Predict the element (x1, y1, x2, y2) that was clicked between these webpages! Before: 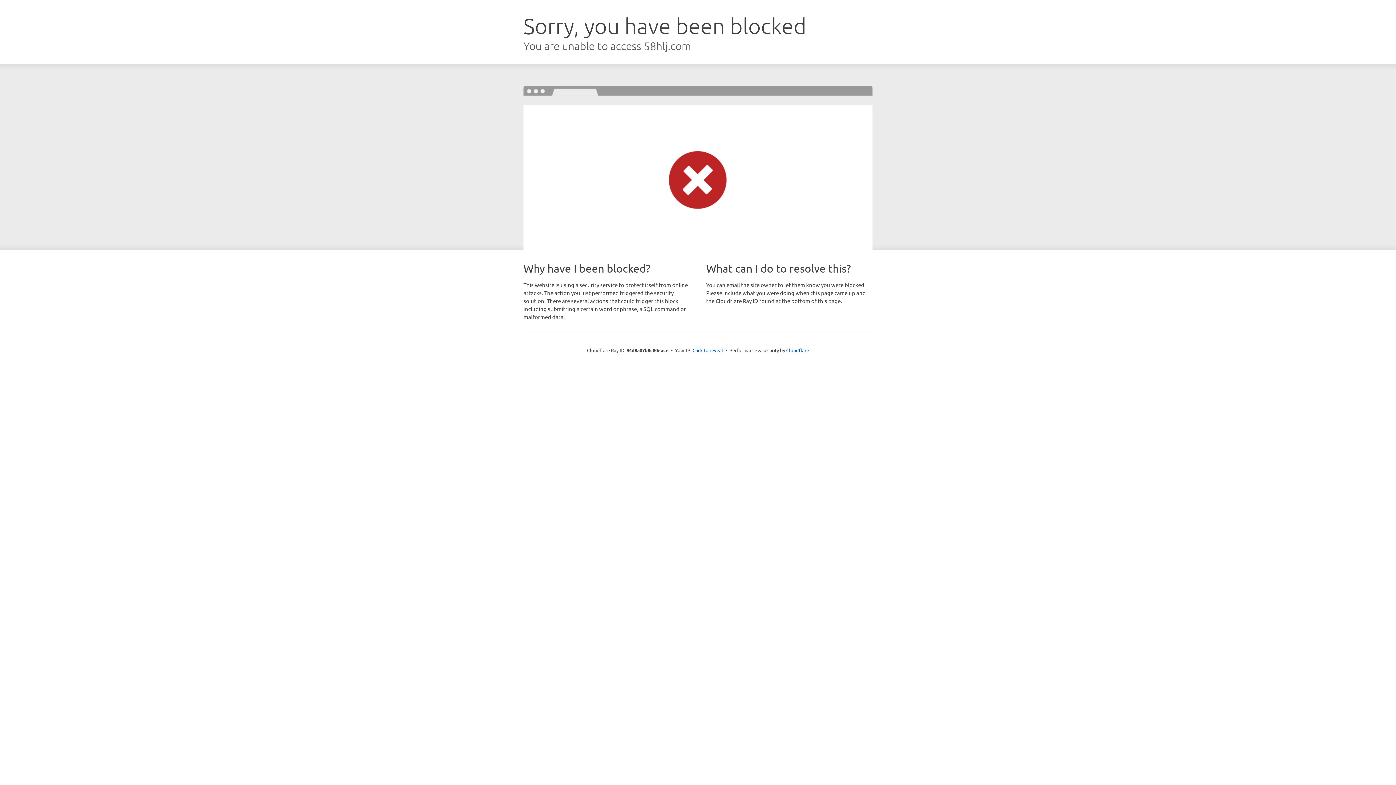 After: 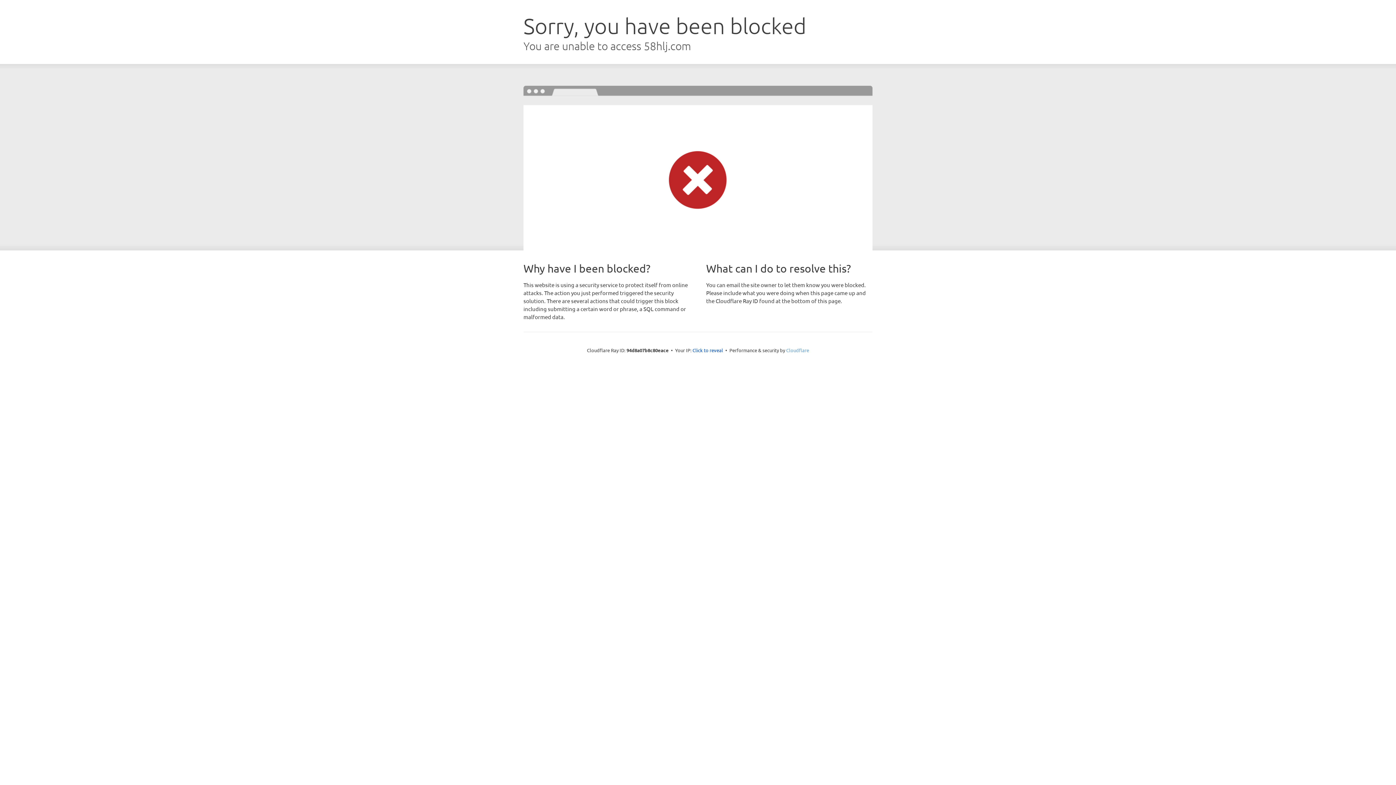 Action: label: Cloudflare bbox: (786, 347, 809, 353)